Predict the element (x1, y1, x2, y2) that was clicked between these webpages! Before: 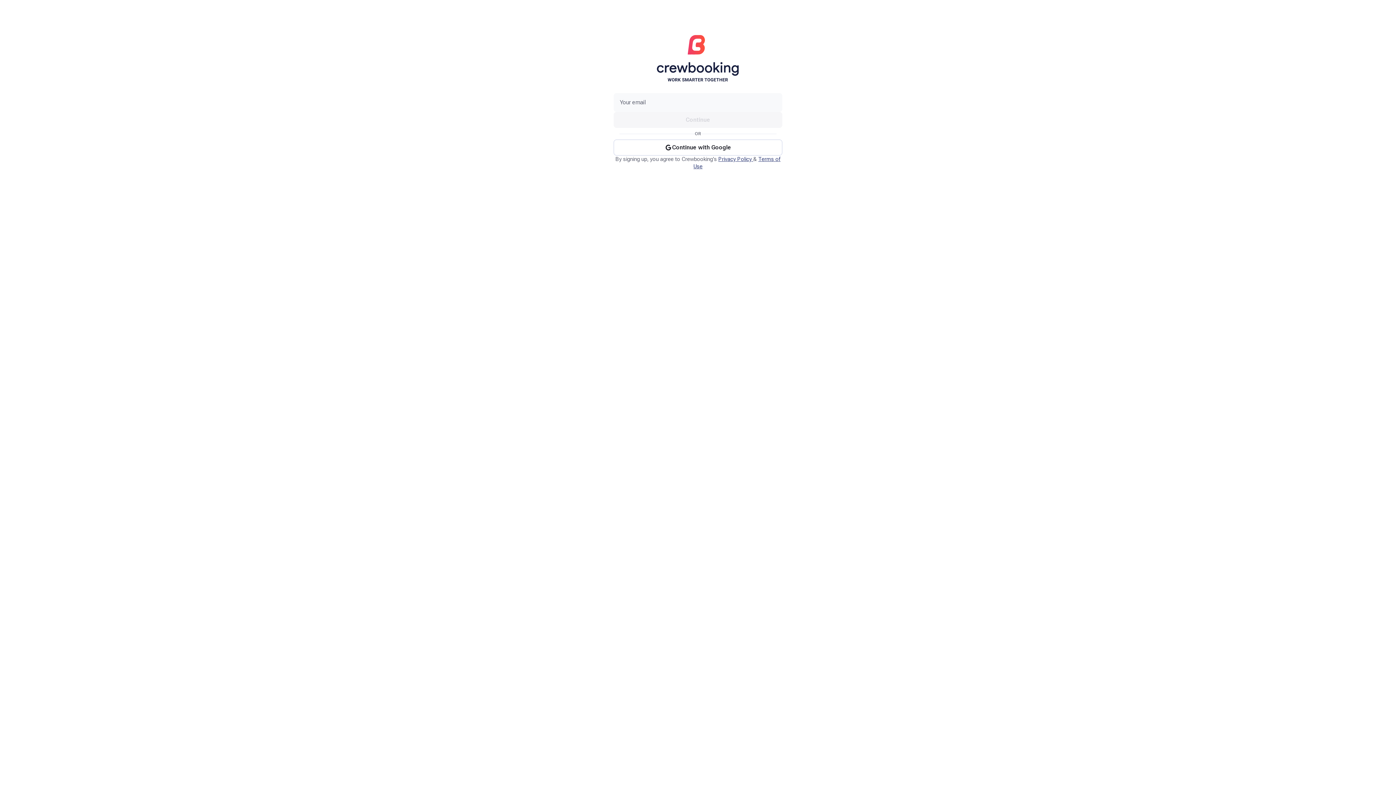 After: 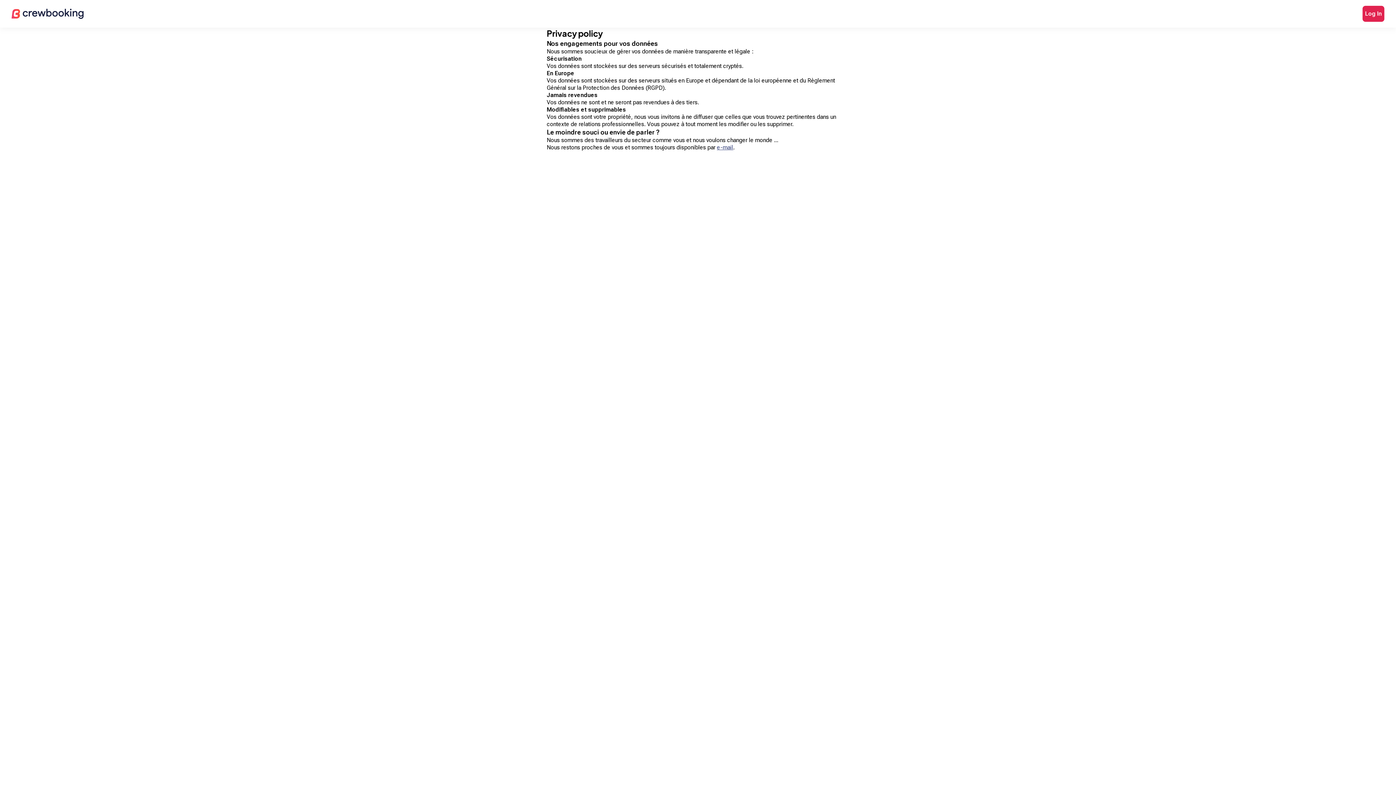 Action: bbox: (718, 156, 753, 162) label: Privacy Policy 